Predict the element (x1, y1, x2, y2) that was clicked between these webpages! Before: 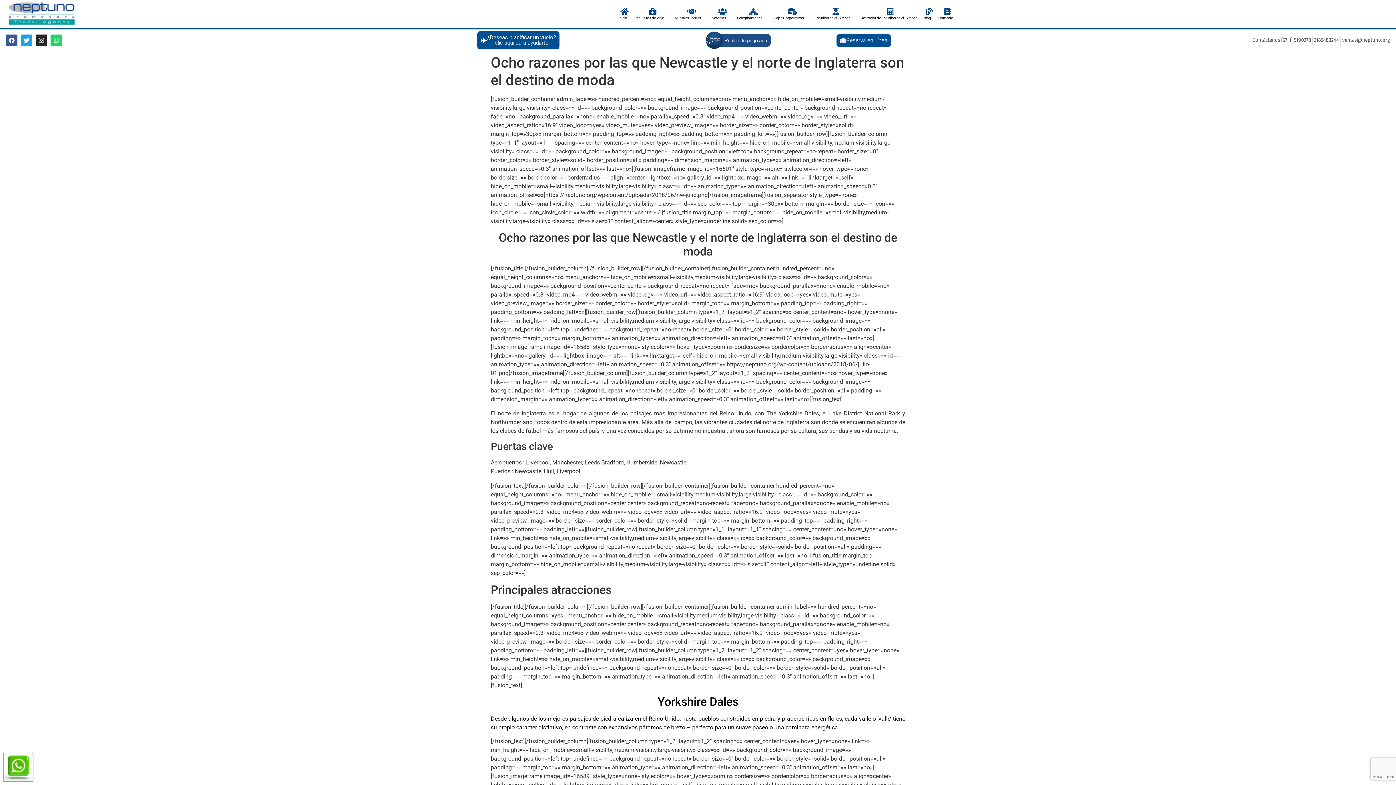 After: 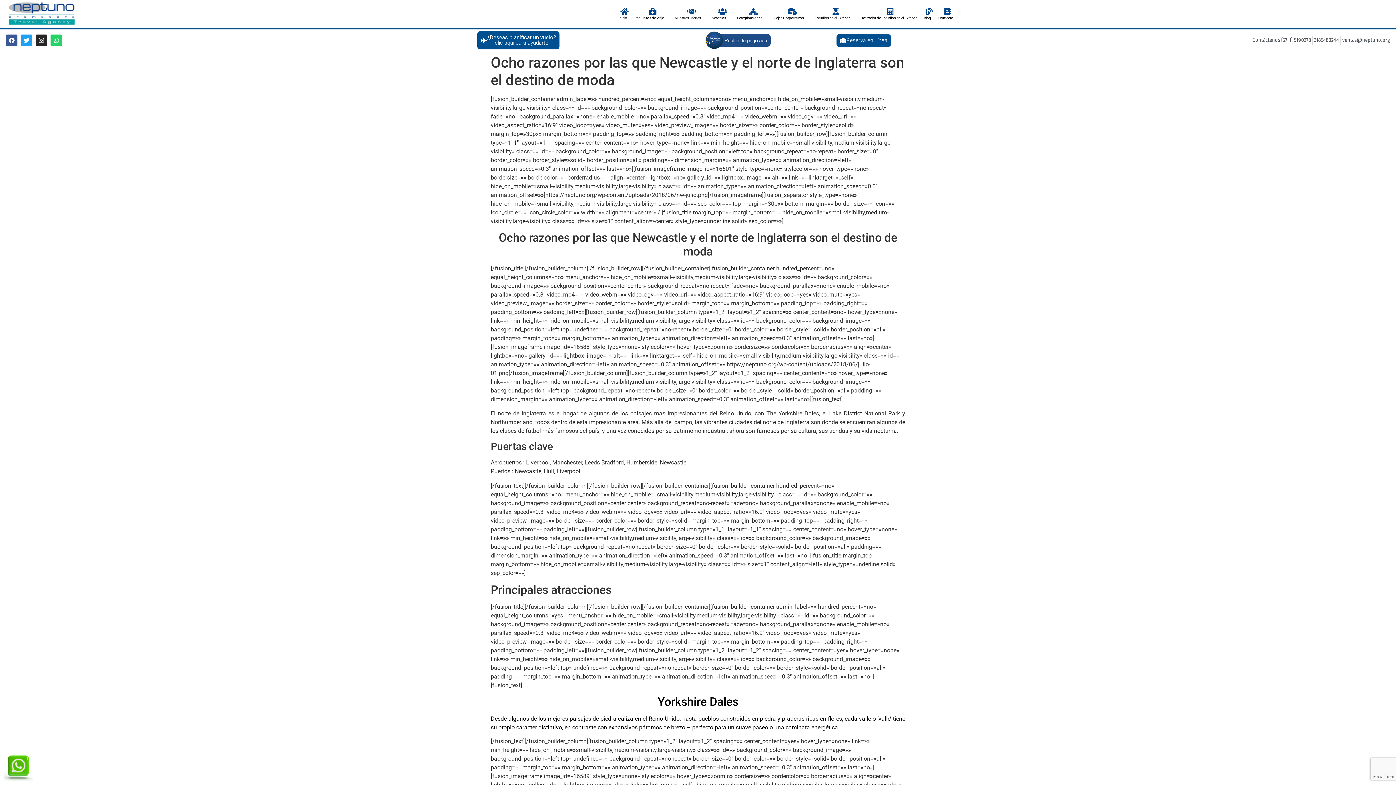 Action: bbox: (1314, 36, 1339, 44) label: 3185480244